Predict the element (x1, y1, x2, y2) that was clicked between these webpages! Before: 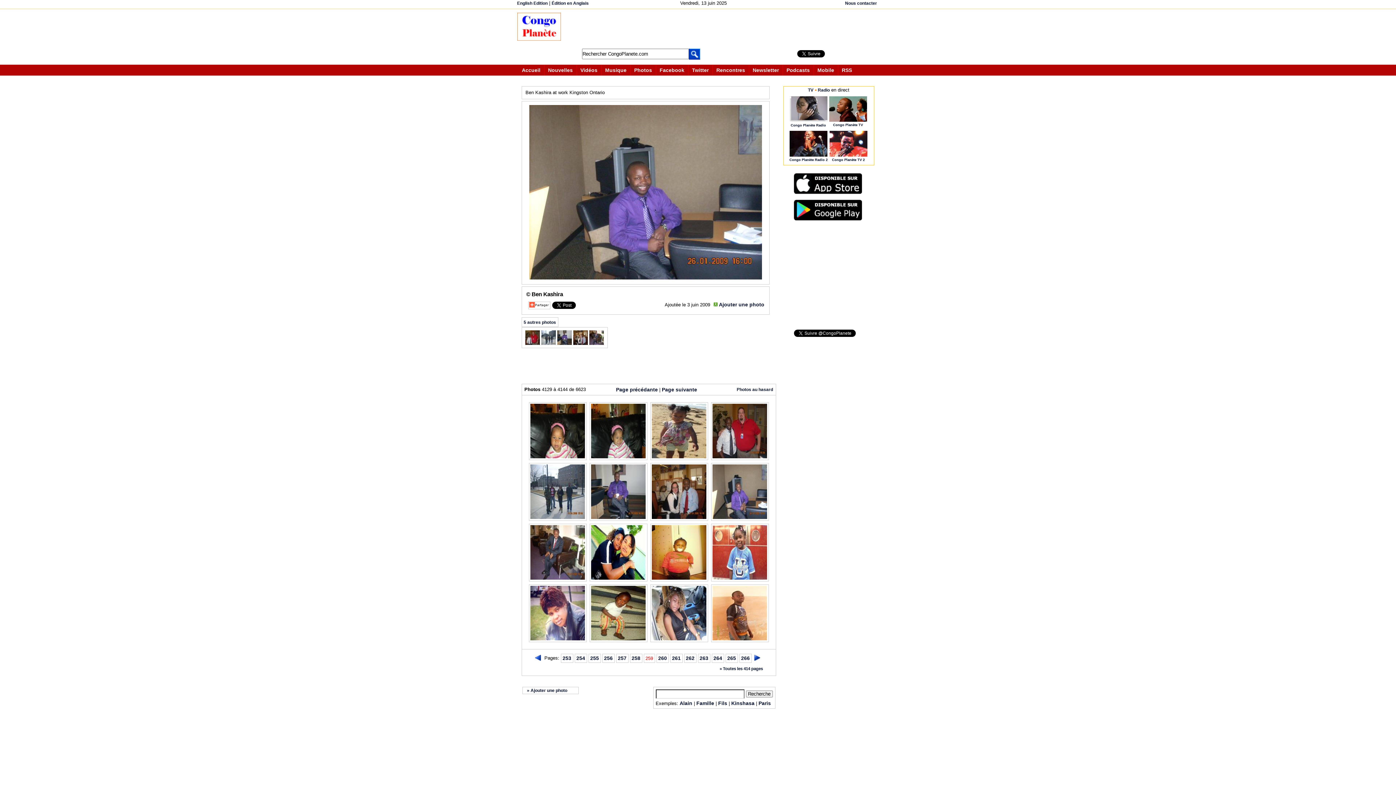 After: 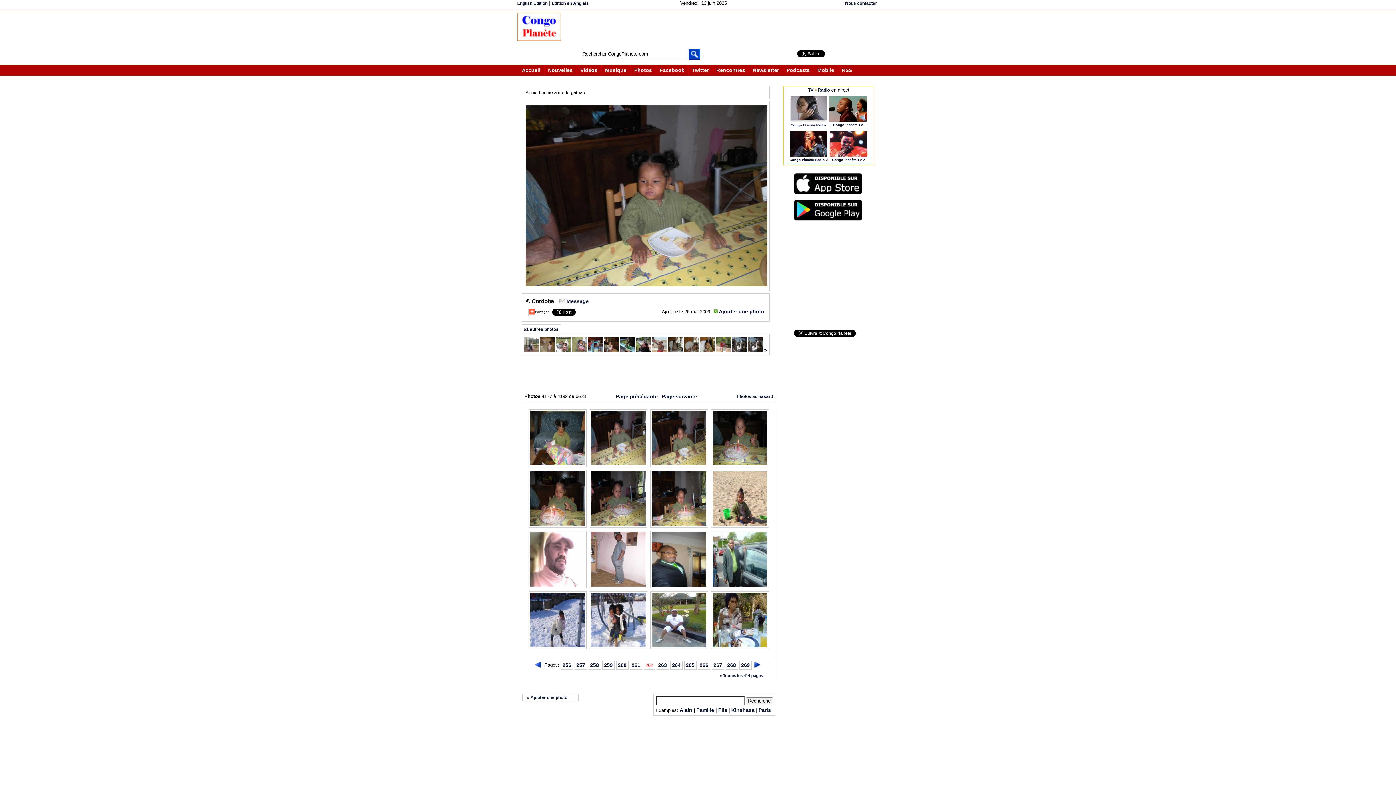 Action: bbox: (686, 655, 694, 661) label: 262